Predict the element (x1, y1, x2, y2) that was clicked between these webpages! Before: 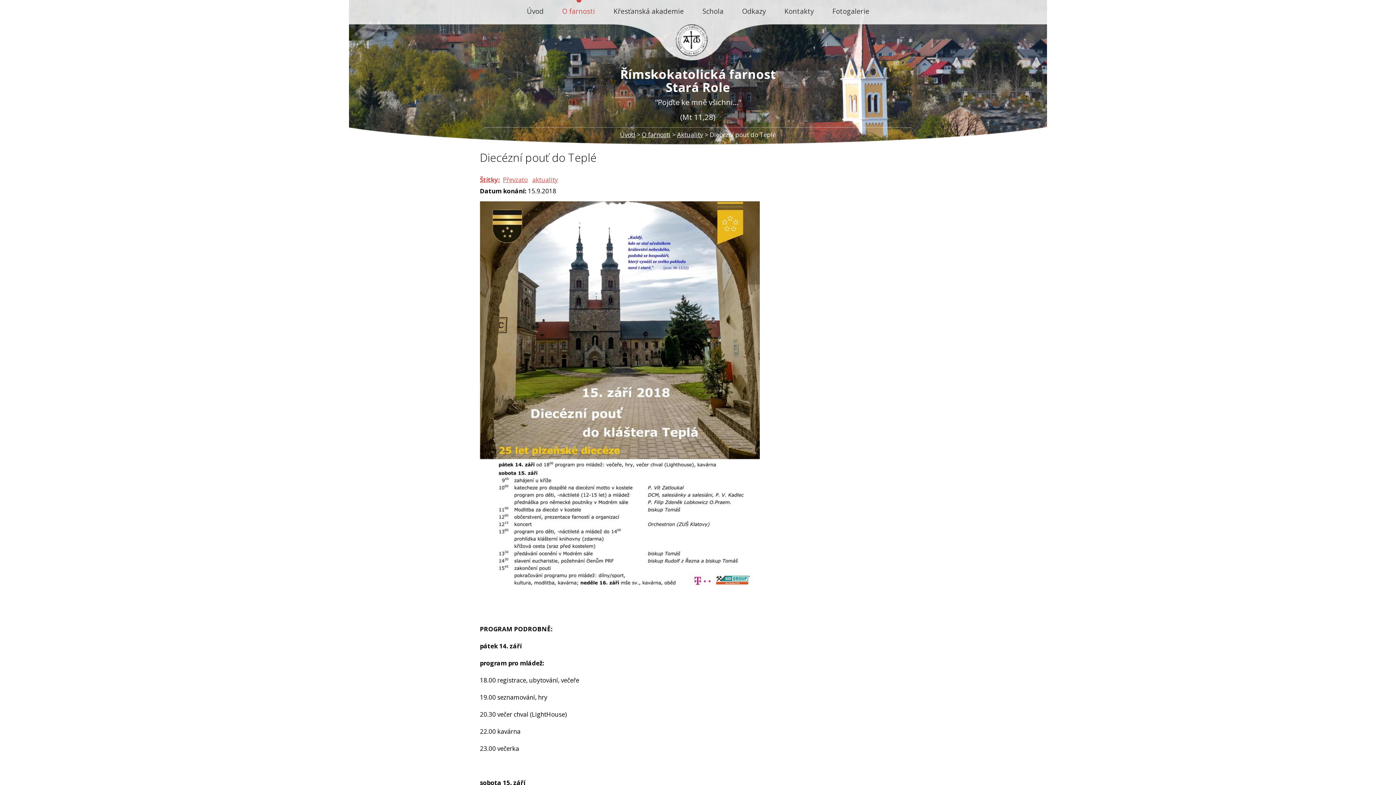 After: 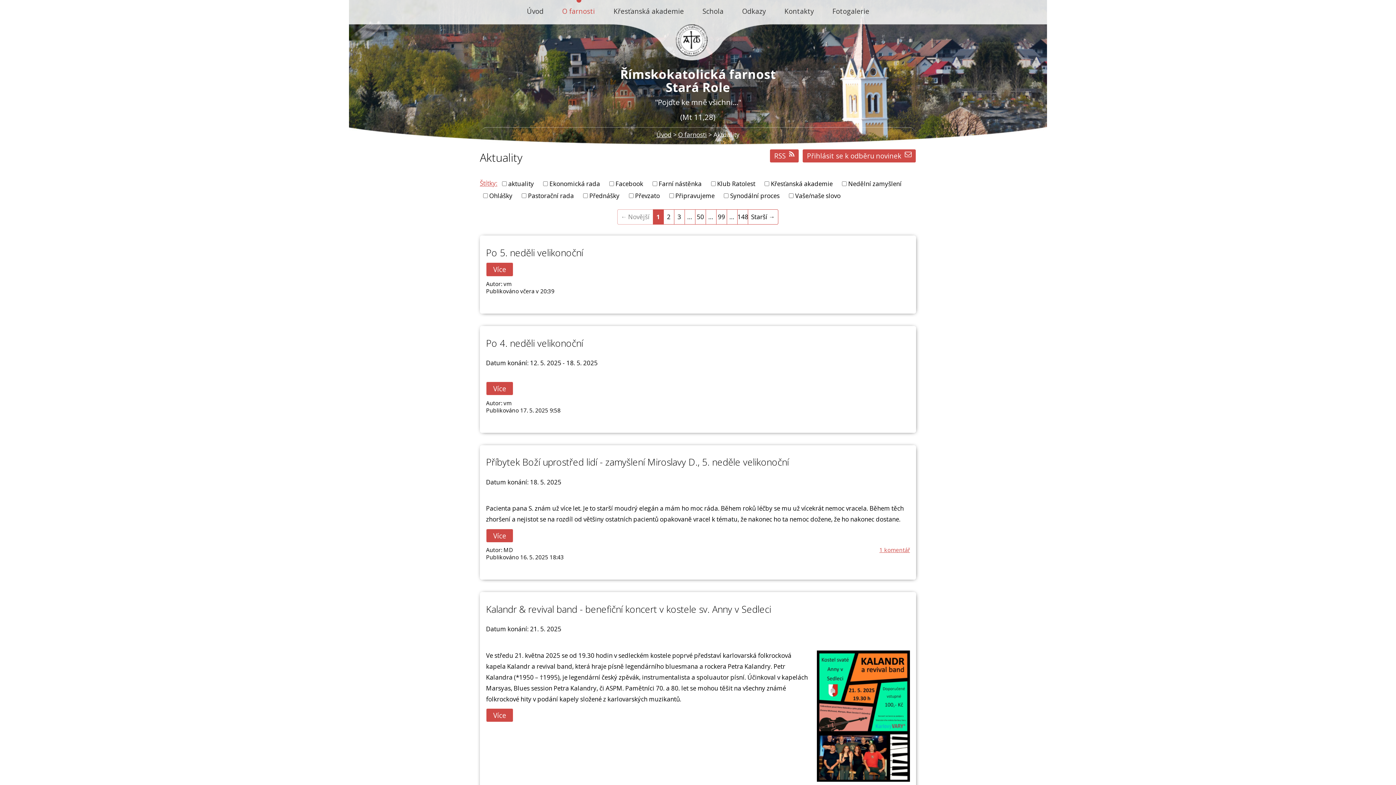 Action: bbox: (677, 130, 703, 138) label: Aktuality